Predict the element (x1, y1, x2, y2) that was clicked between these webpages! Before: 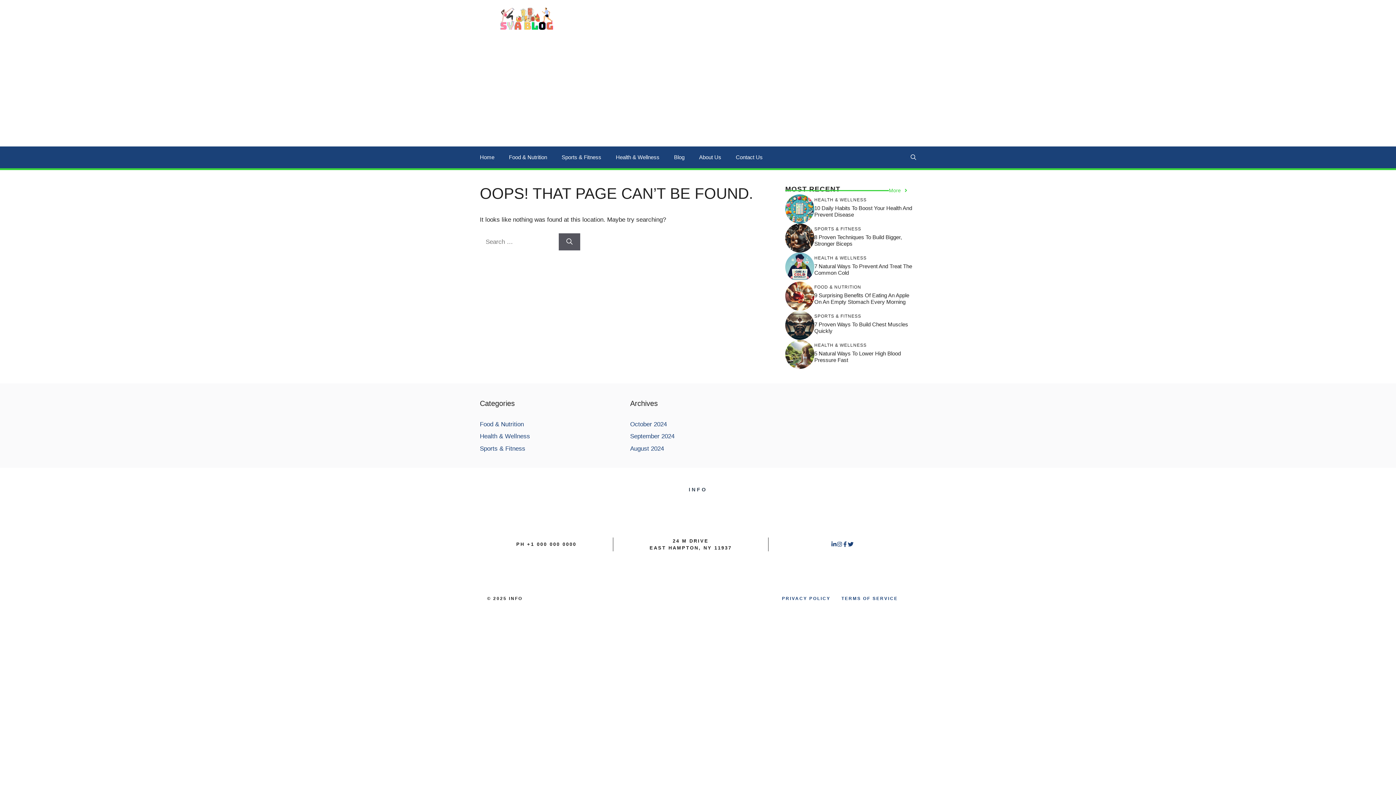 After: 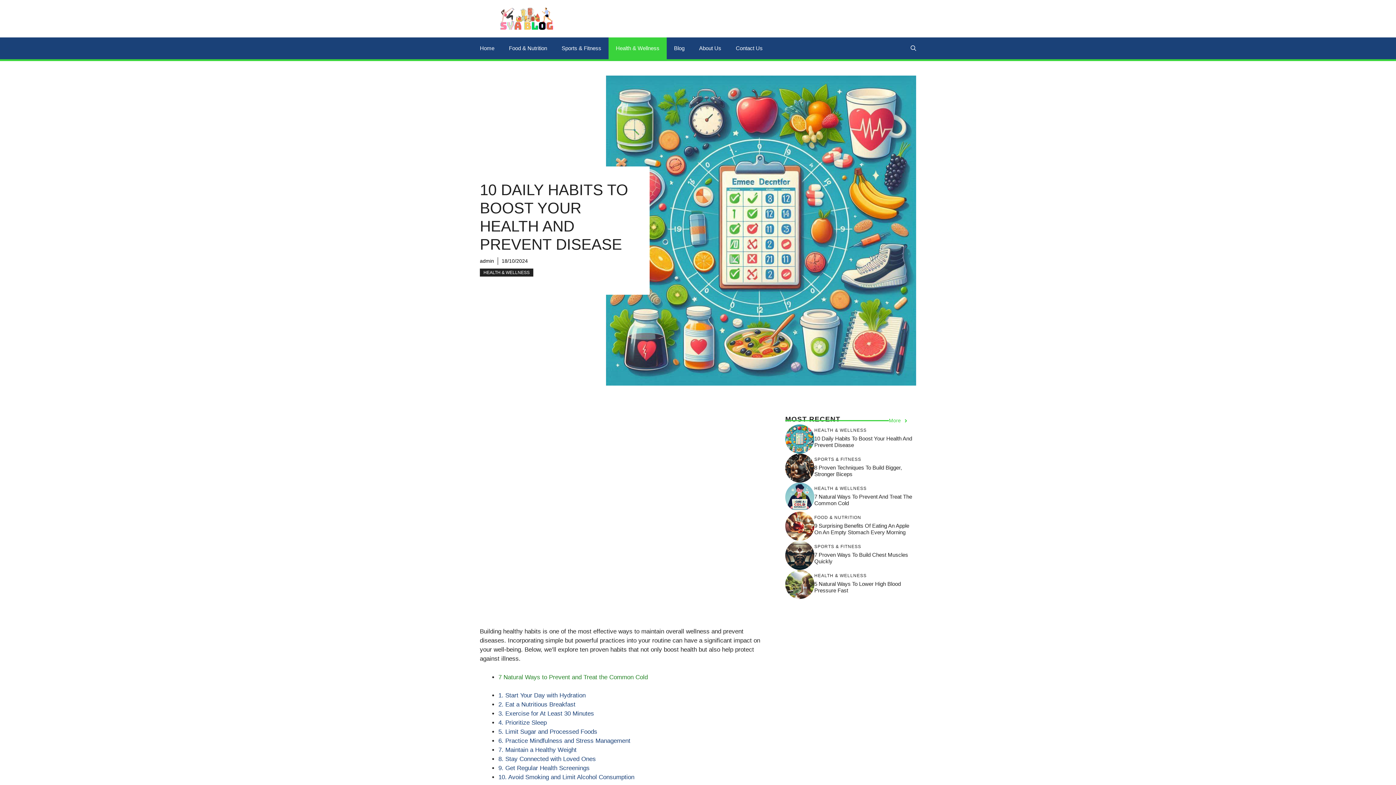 Action: bbox: (785, 205, 814, 212)